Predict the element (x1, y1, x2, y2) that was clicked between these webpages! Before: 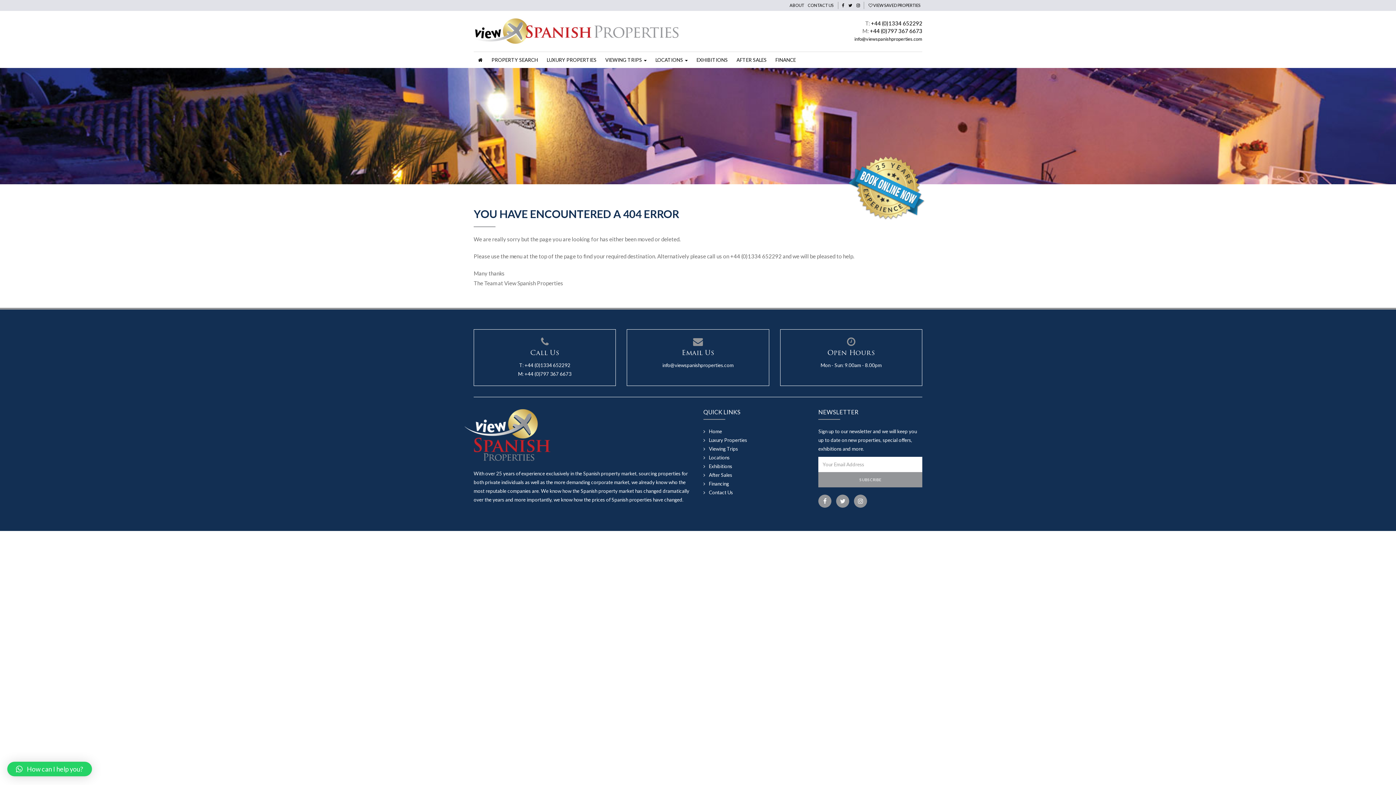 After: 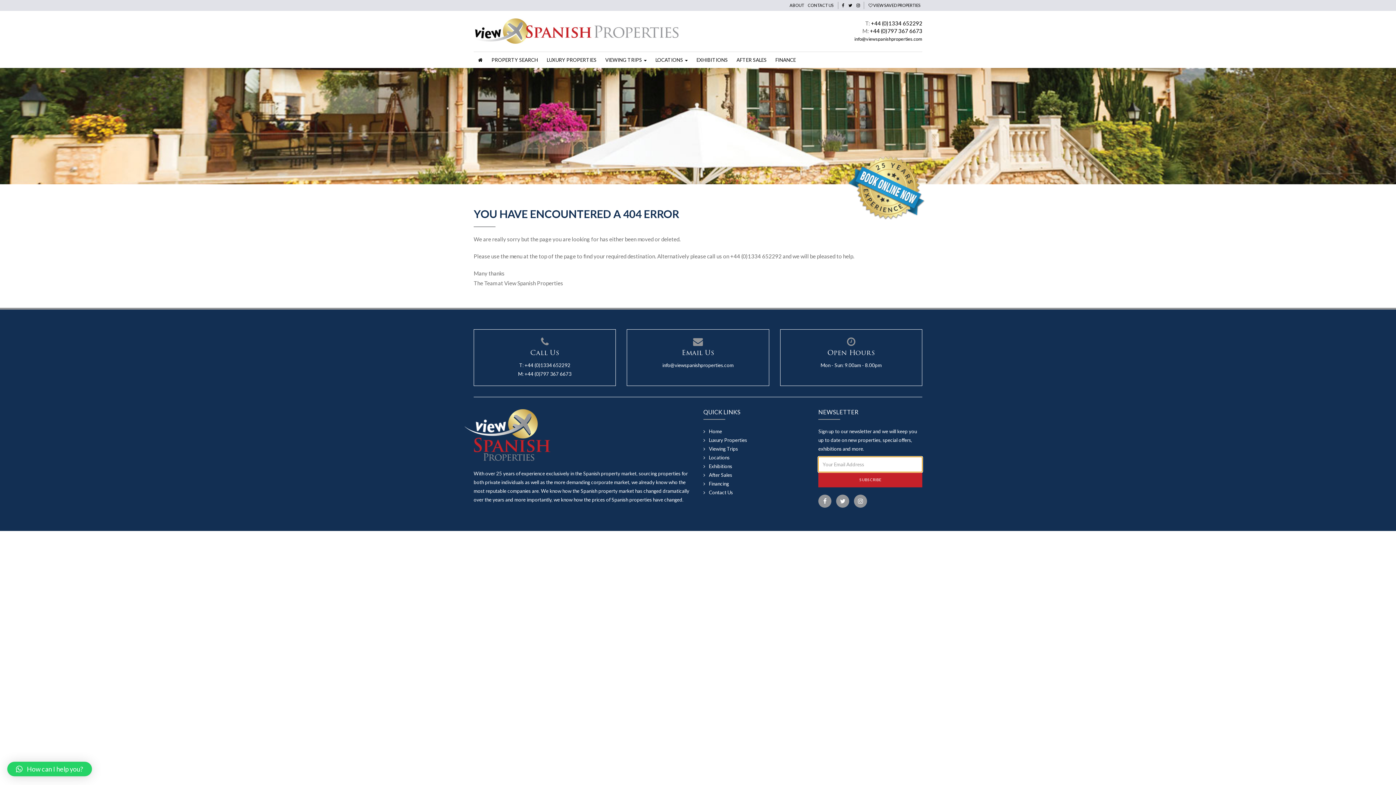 Action: bbox: (818, 472, 922, 487) label: SUBSCRIBE